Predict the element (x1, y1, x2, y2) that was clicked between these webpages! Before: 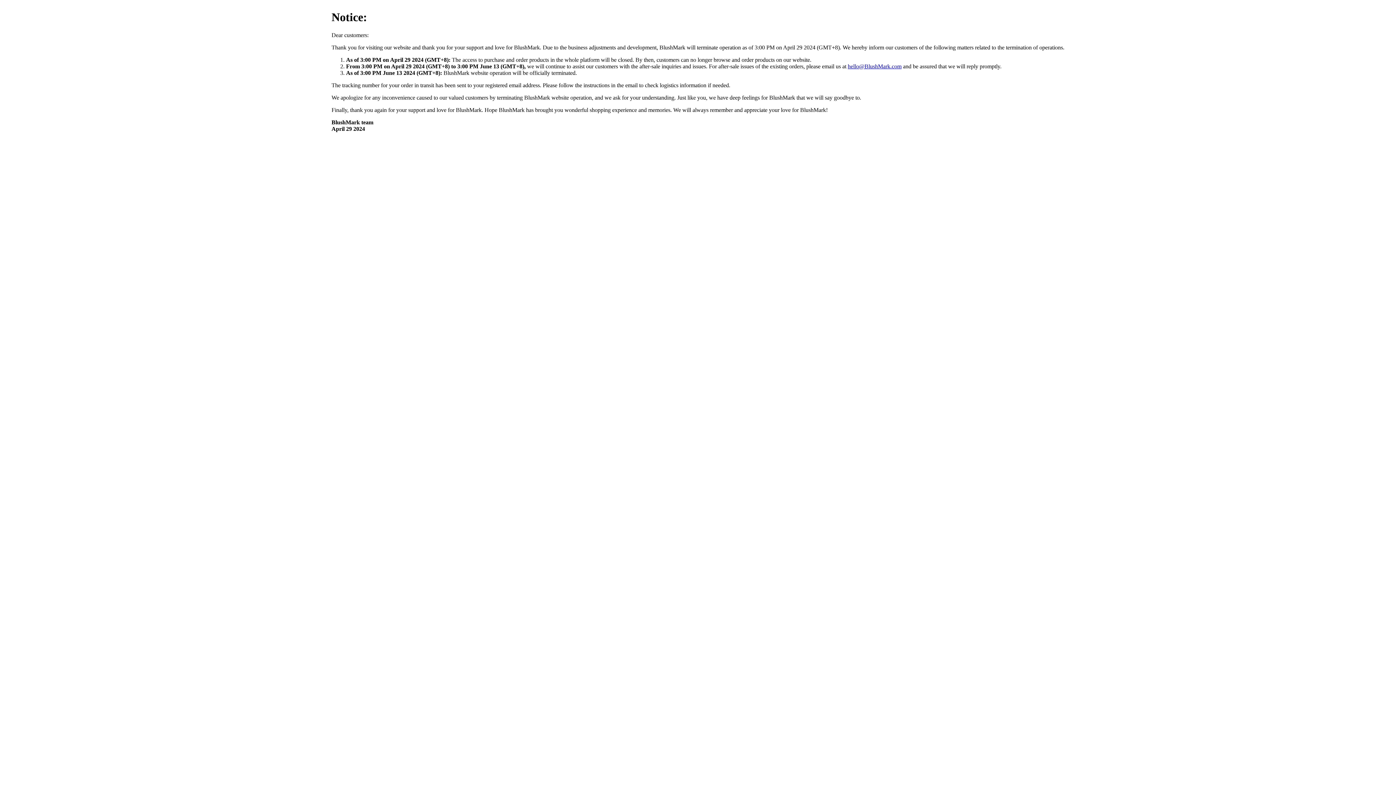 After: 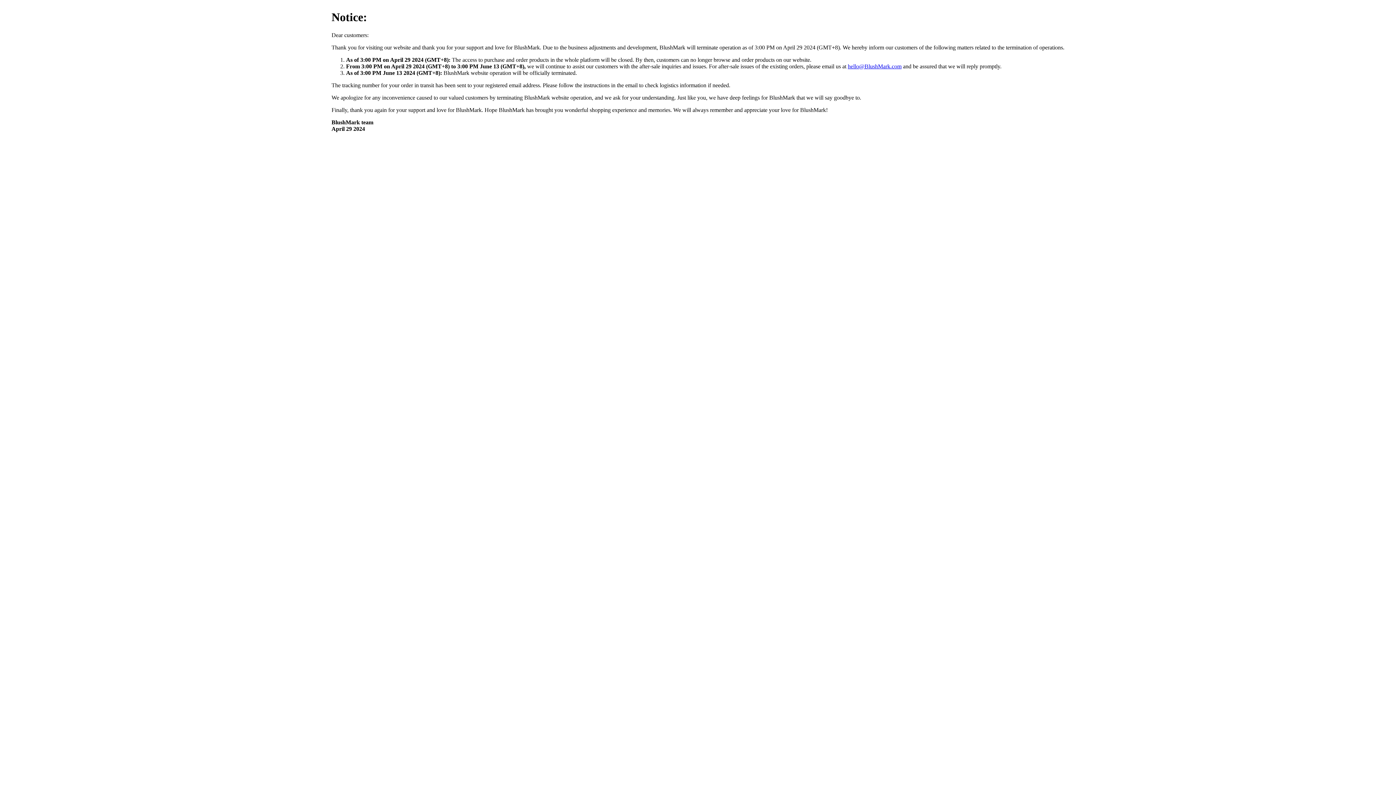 Action: bbox: (848, 63, 901, 69) label: hello@BlushMark.com